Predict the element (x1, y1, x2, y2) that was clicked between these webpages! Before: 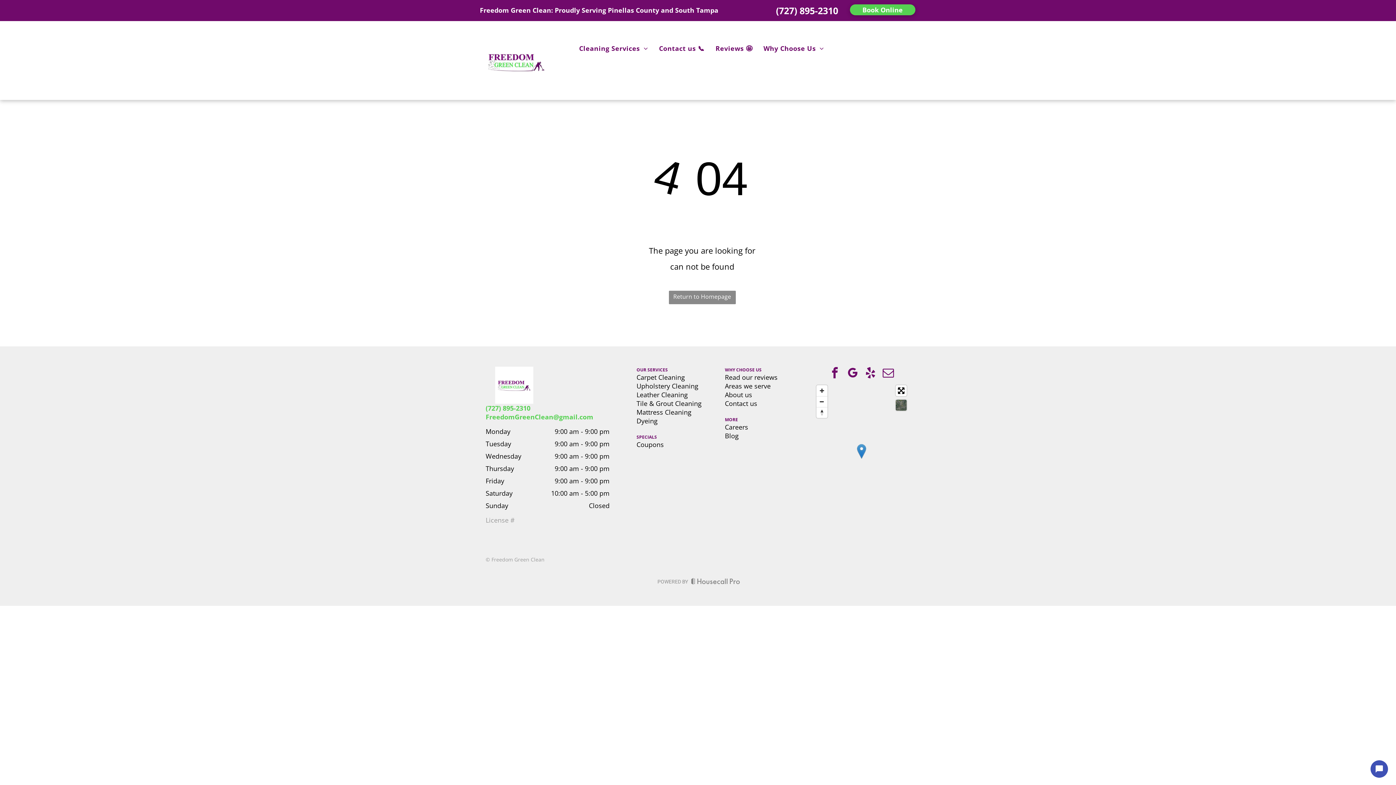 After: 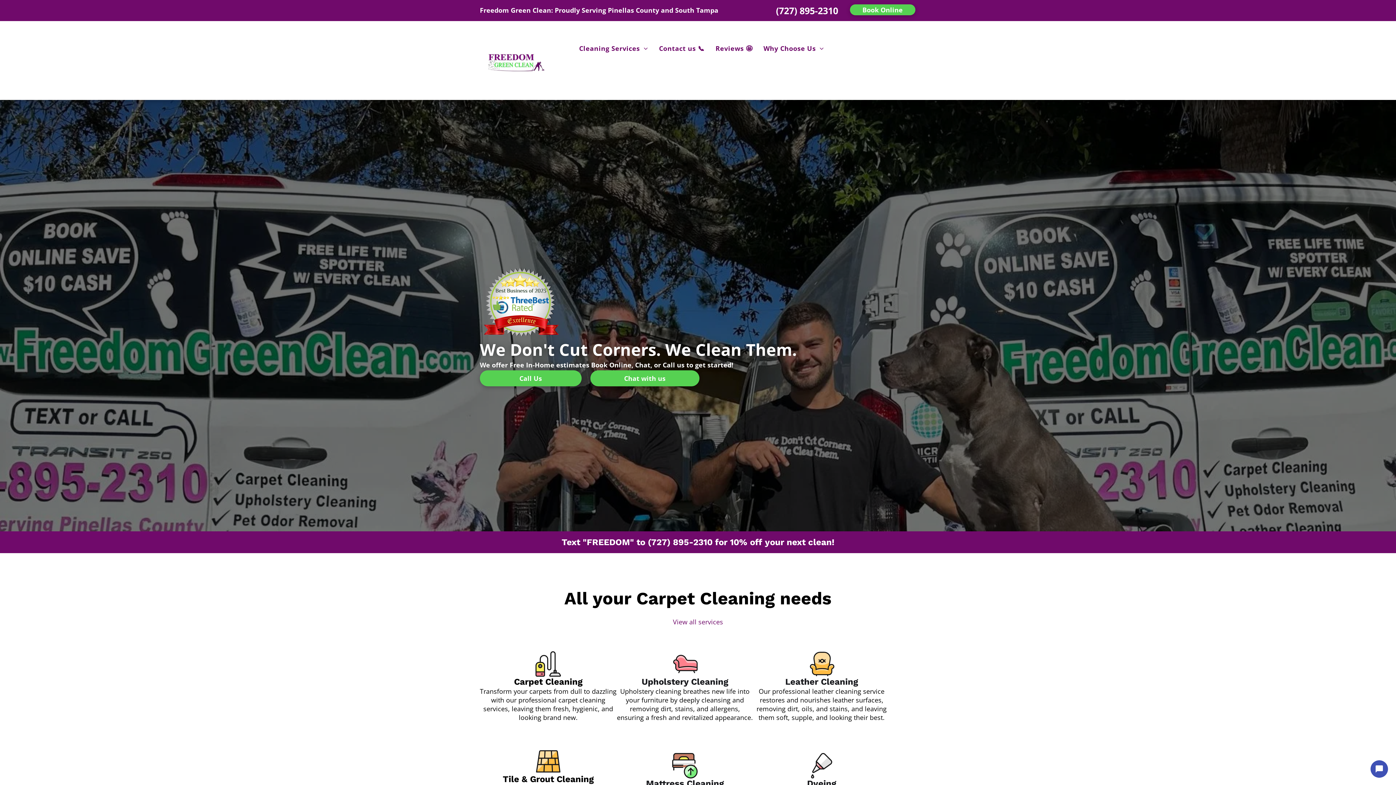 Action: bbox: (485, 366, 542, 375)